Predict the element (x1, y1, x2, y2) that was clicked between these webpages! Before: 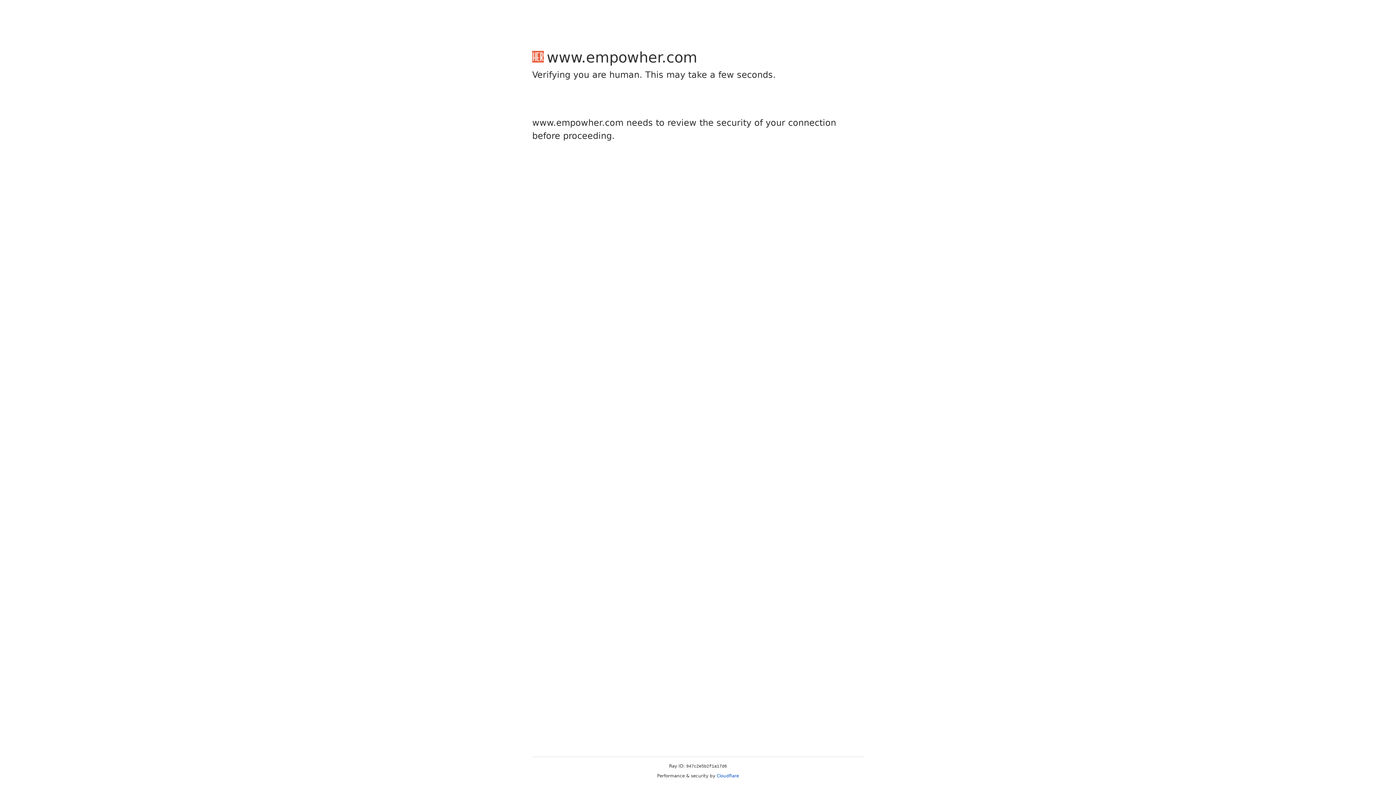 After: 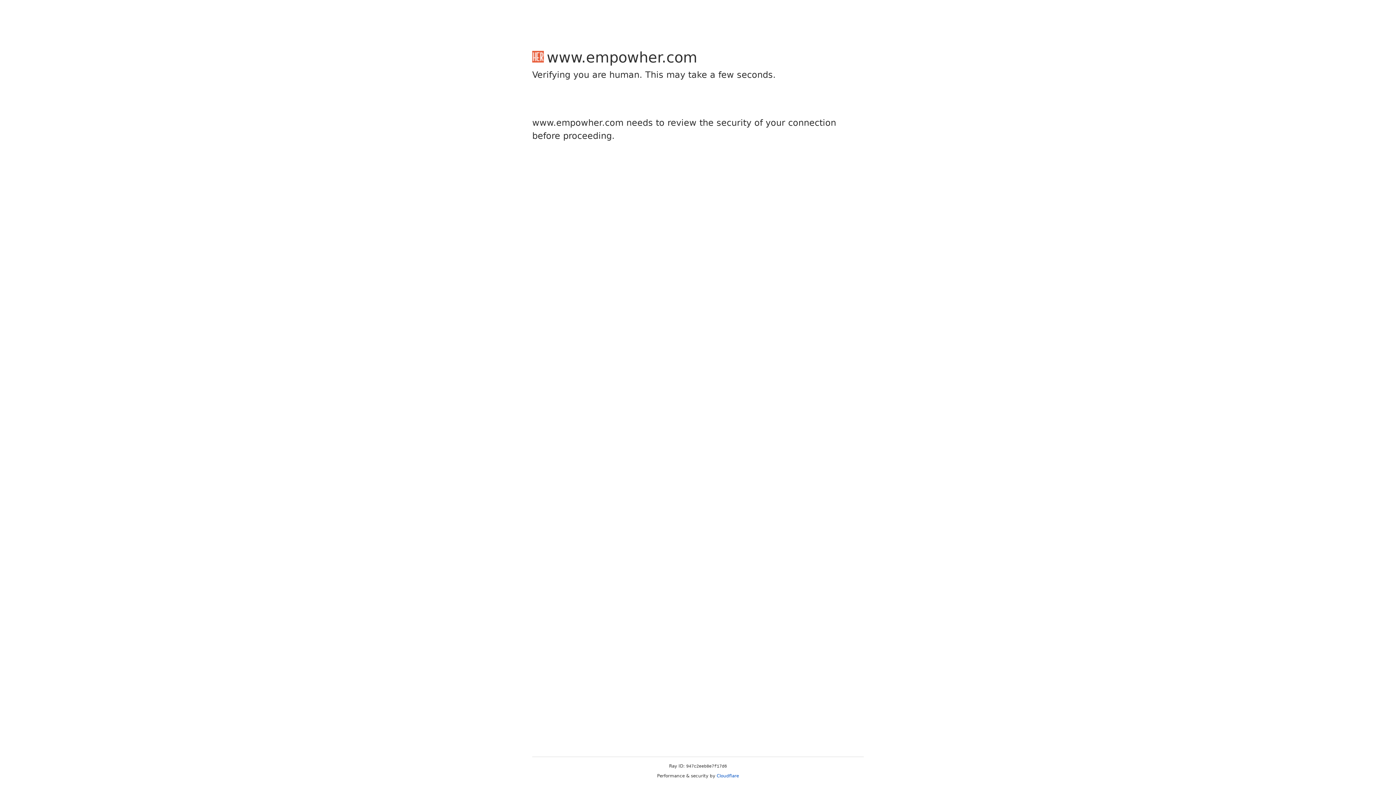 Action: label: Cloudflare bbox: (716, 773, 739, 778)